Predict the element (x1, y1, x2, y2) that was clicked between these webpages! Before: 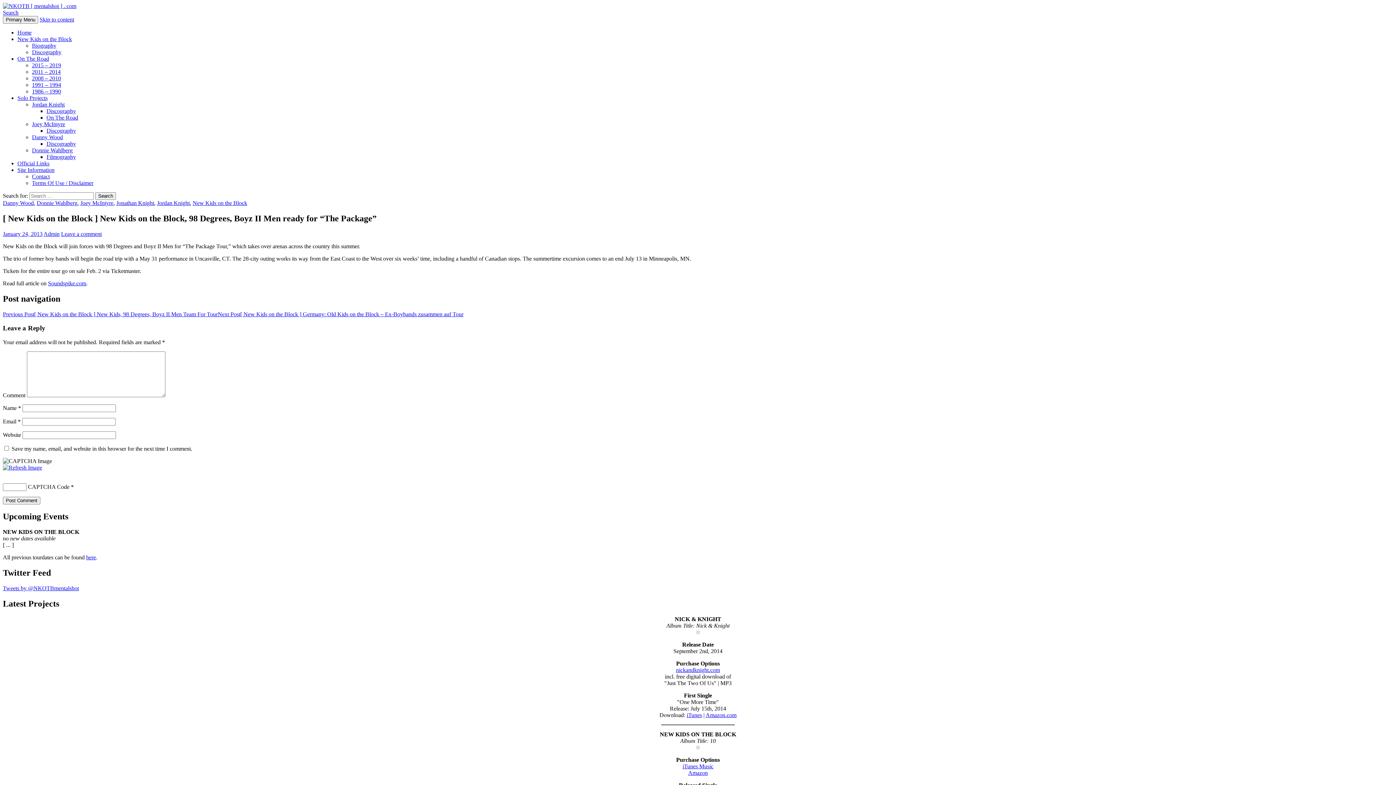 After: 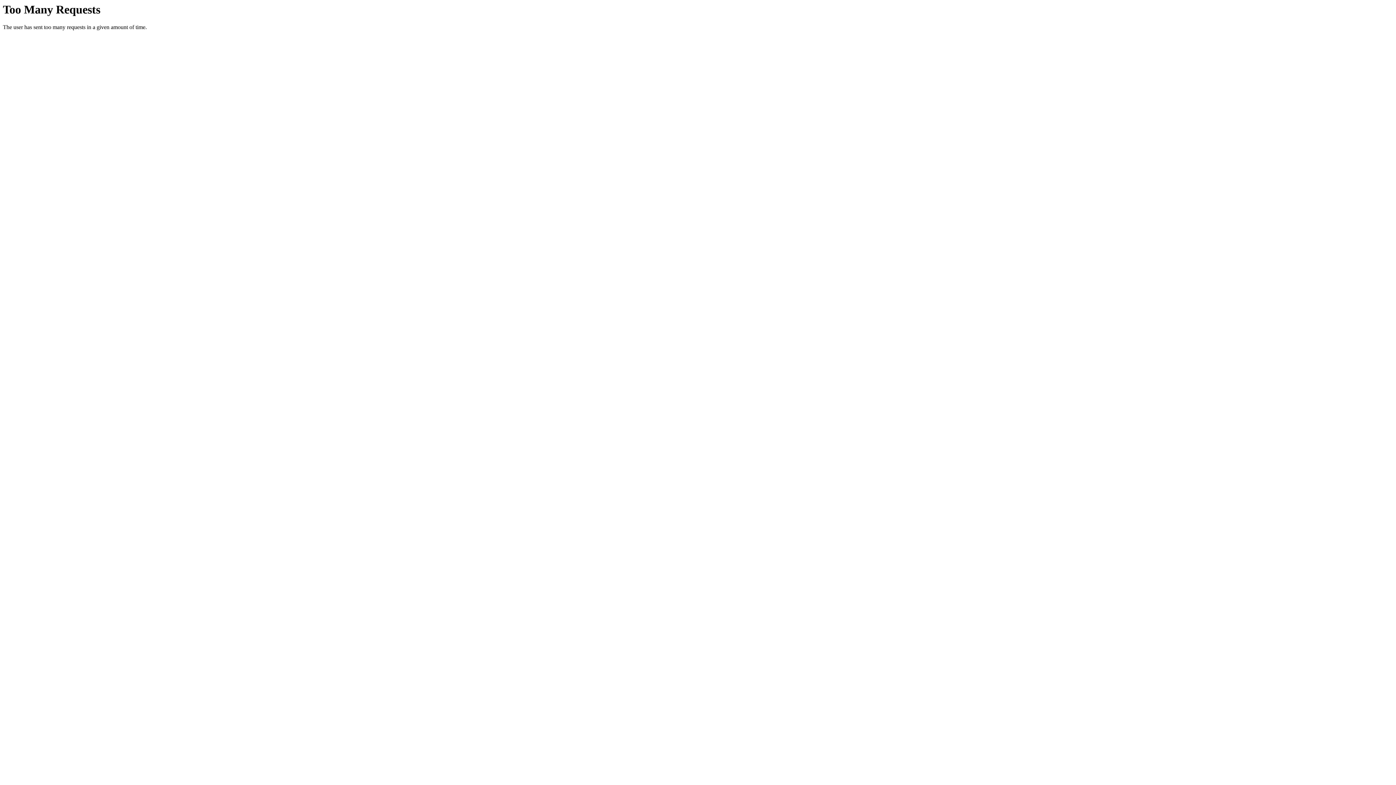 Action: bbox: (116, 200, 154, 206) label: Jonathan Knight